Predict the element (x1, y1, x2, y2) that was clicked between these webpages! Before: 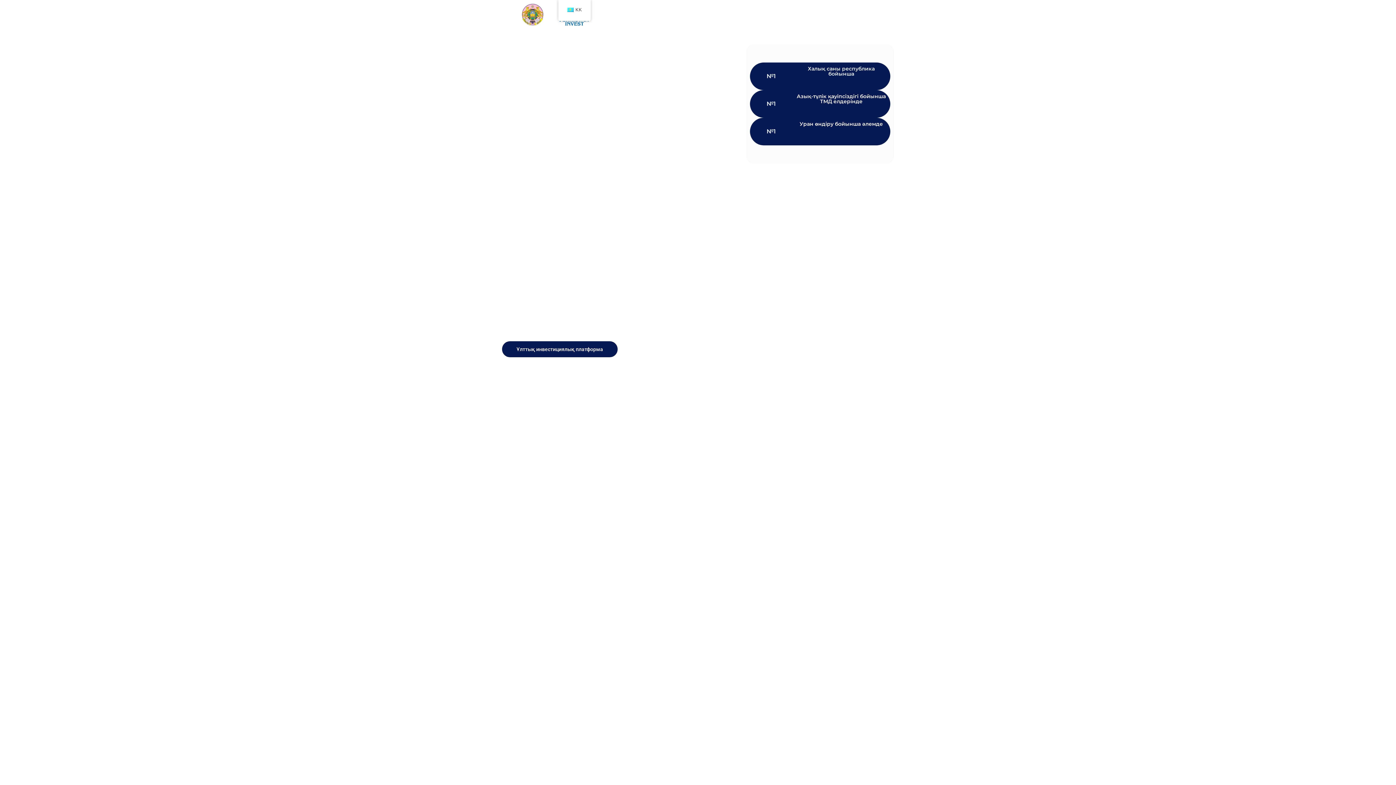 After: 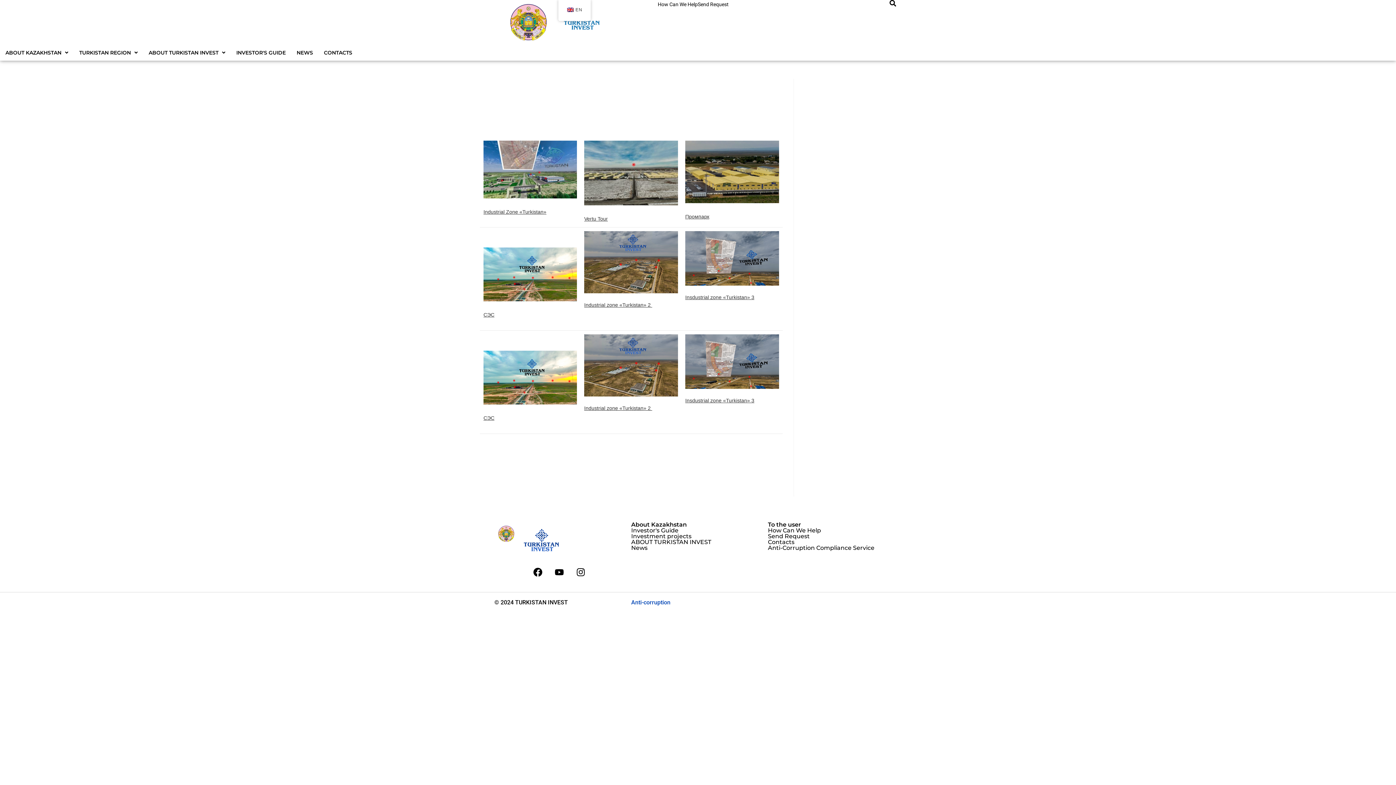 Action: bbox: (795, 11, 811, 21) label: 3D ТУР